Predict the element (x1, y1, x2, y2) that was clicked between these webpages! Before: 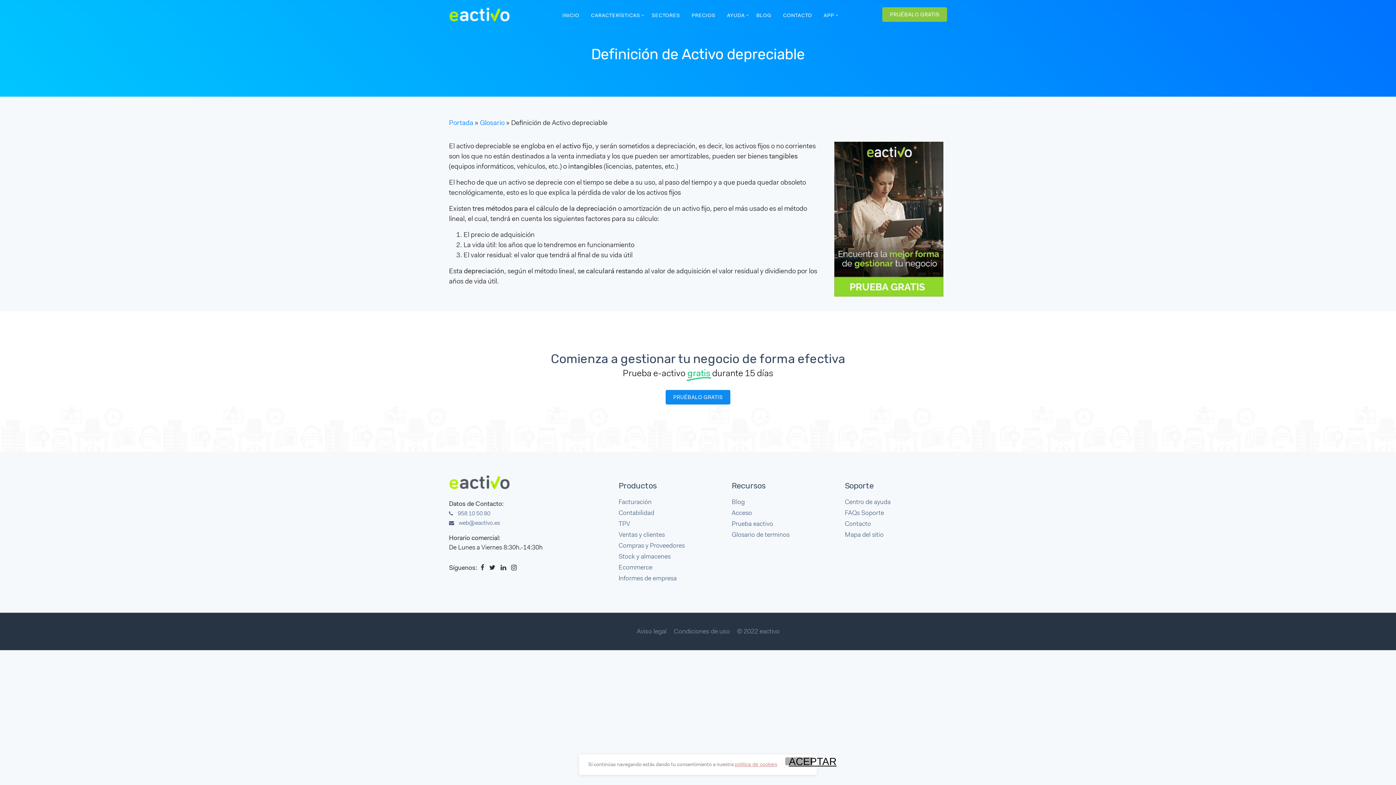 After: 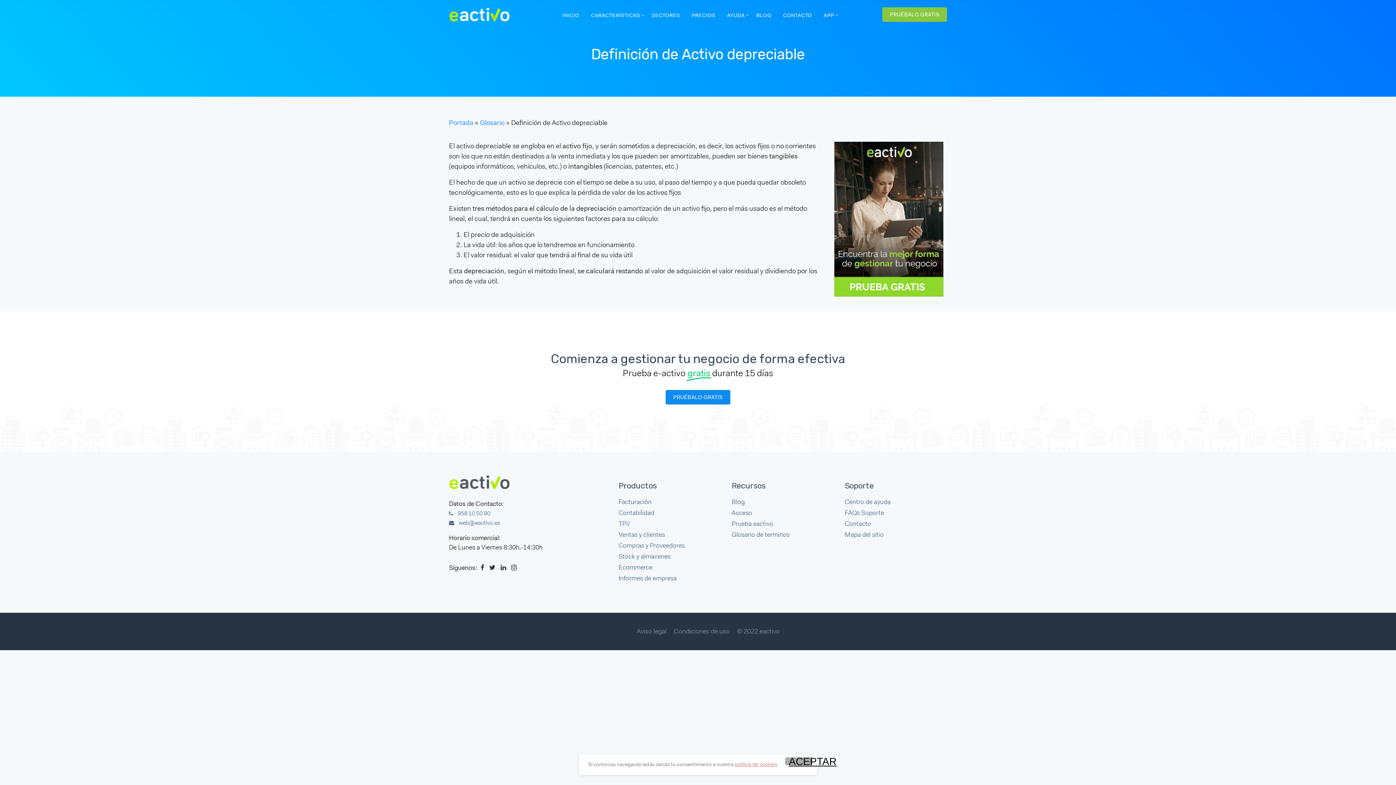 Action: bbox: (834, 215, 943, 222)